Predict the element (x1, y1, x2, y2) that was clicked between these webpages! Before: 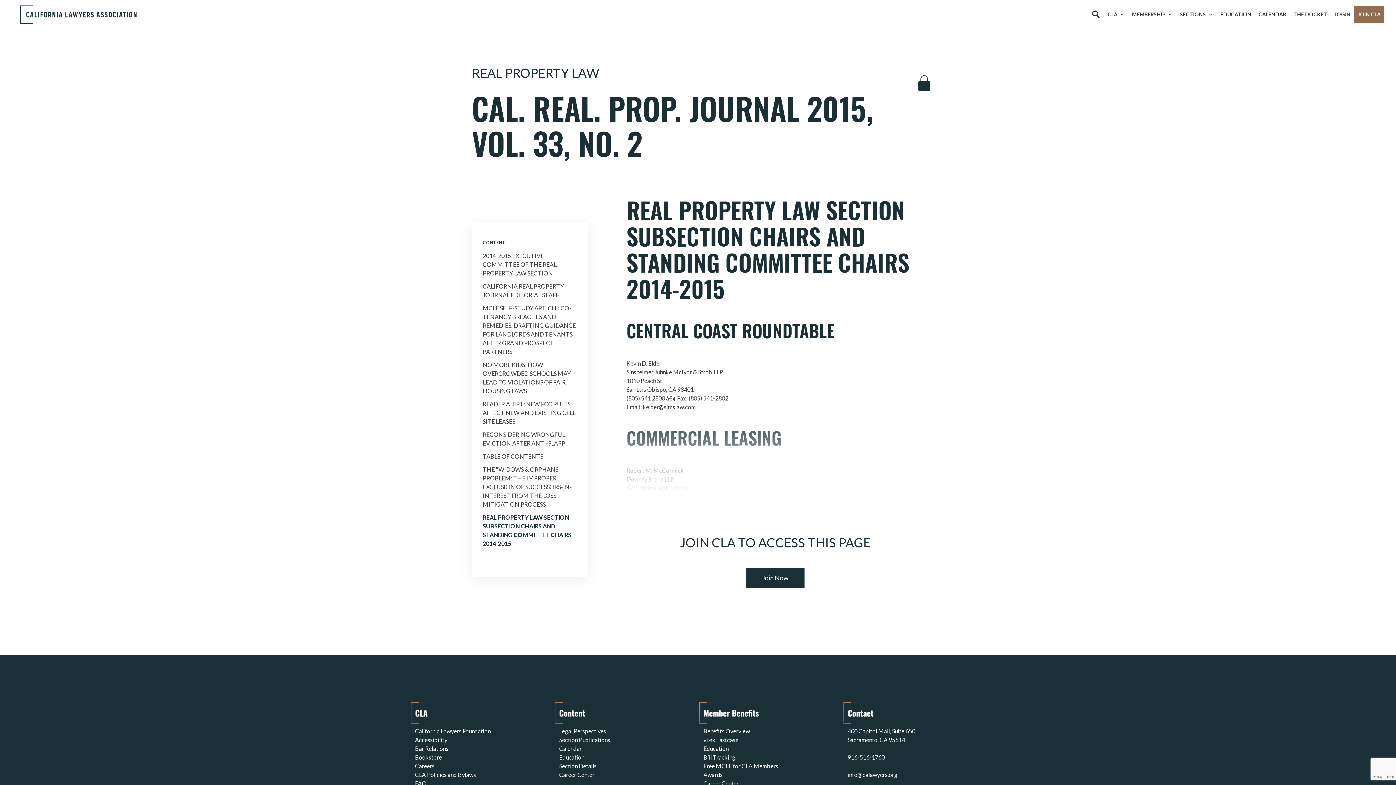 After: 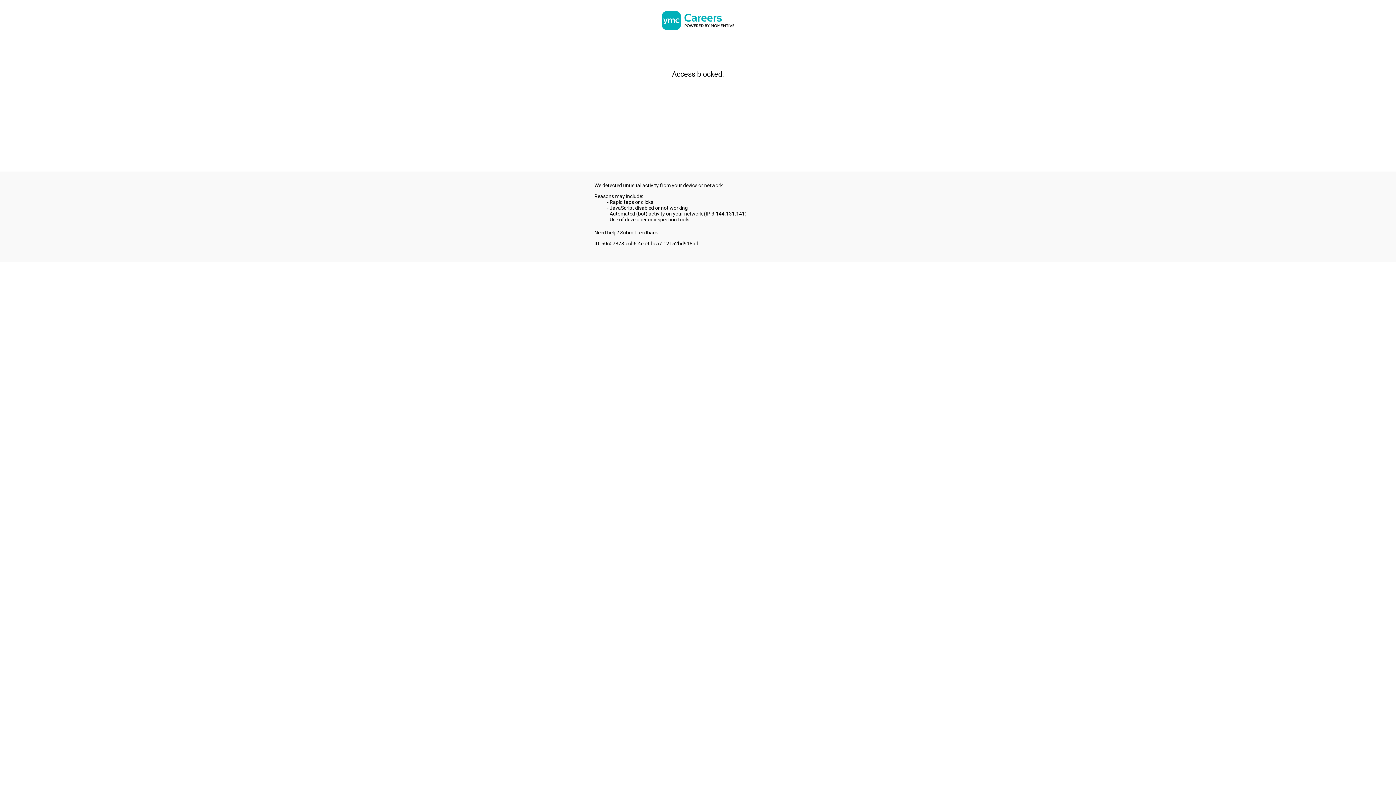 Action: bbox: (559, 770, 594, 779) label: Career Center